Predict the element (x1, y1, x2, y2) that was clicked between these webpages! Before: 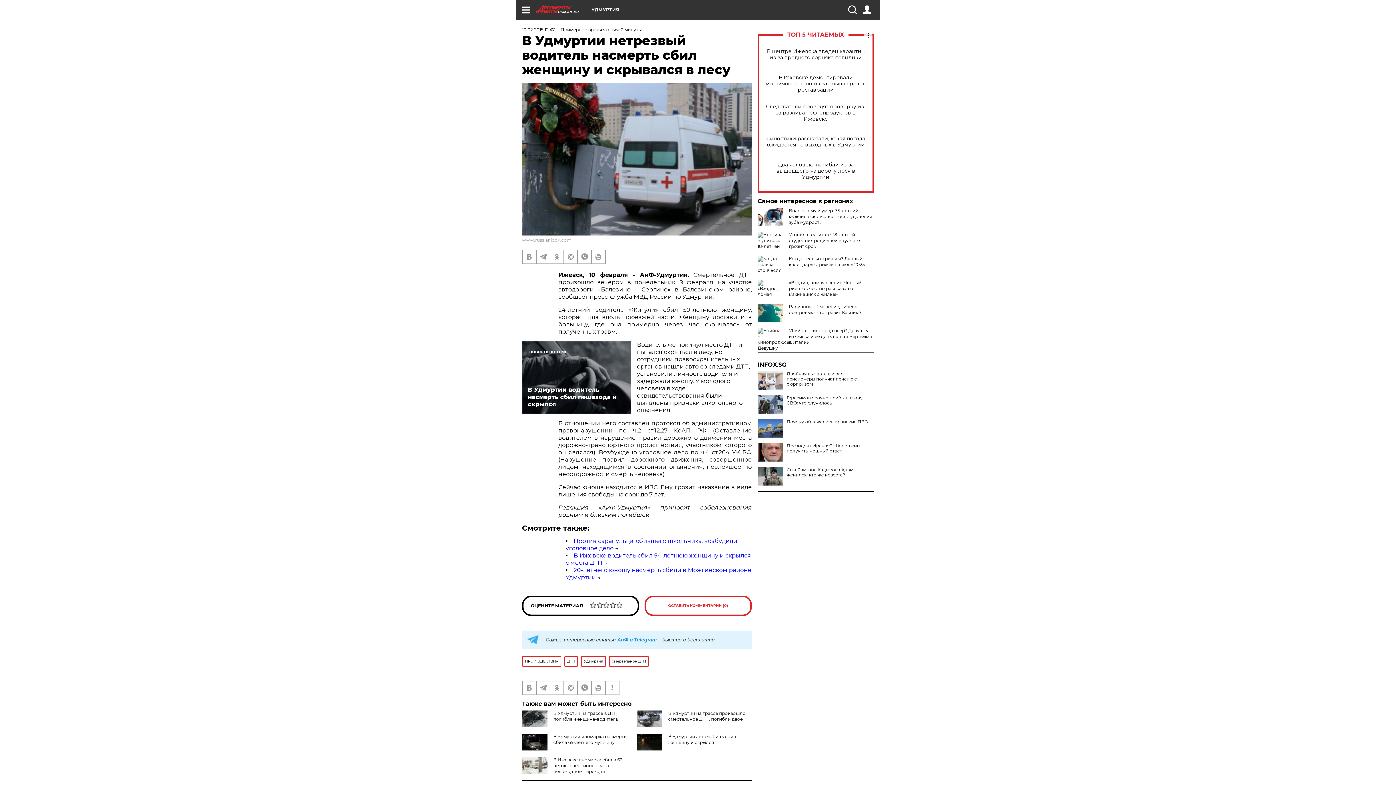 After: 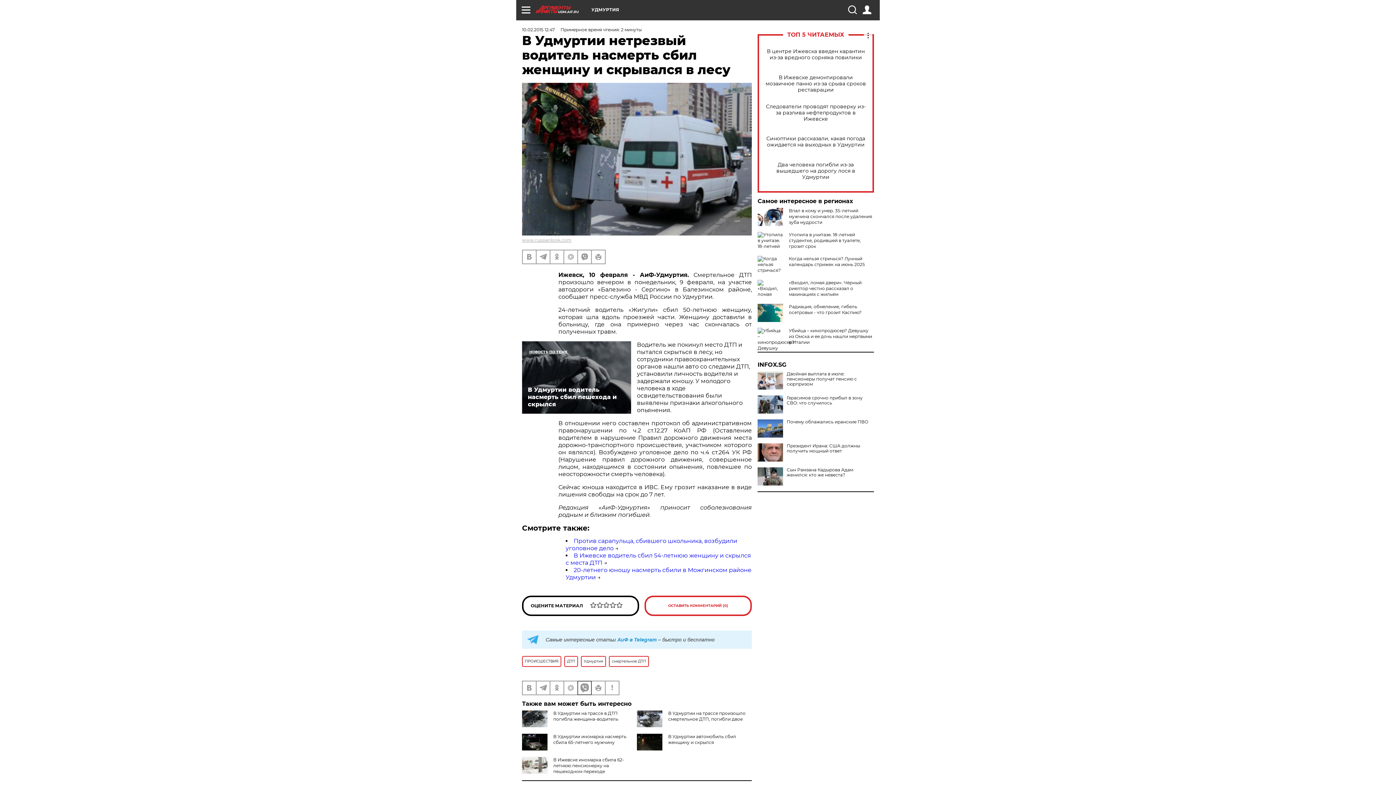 Action: bbox: (578, 681, 591, 694)